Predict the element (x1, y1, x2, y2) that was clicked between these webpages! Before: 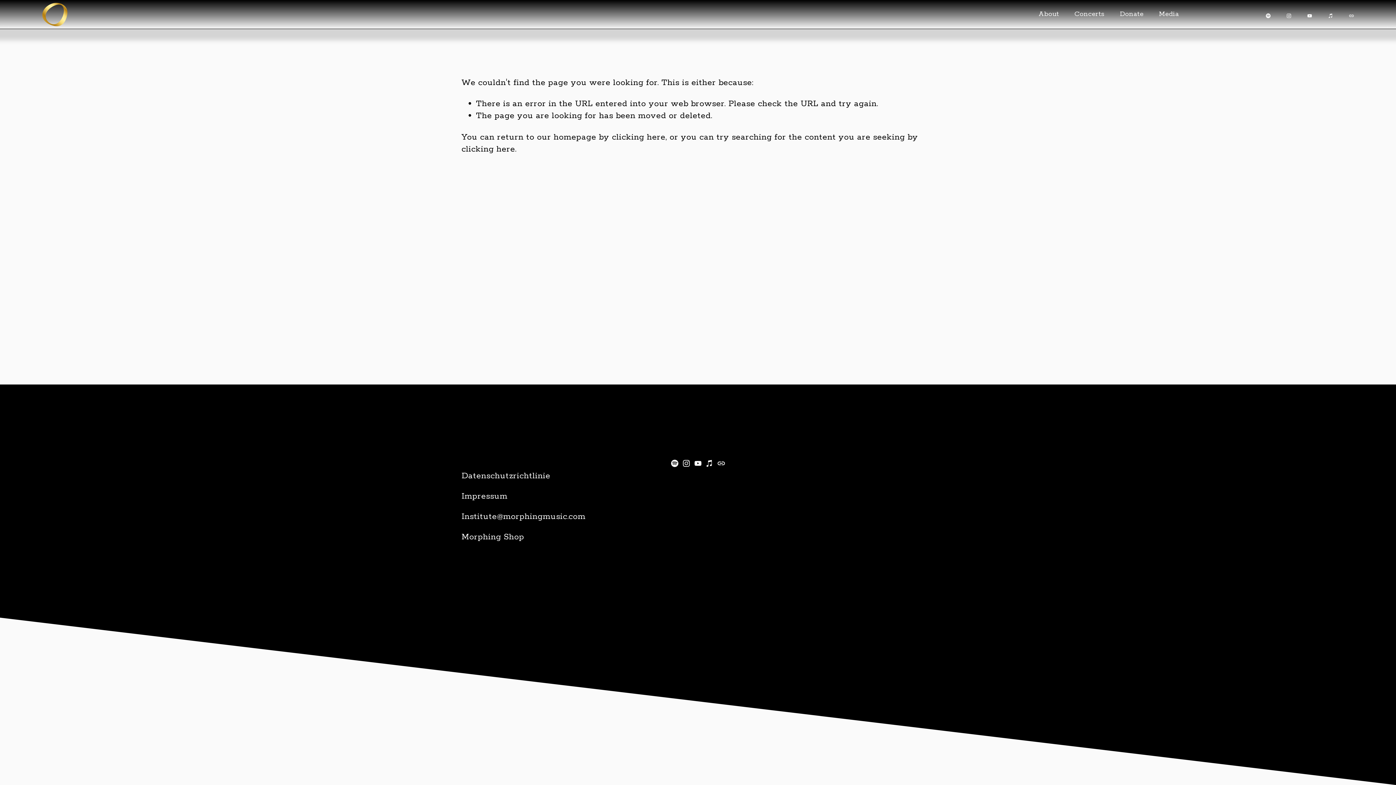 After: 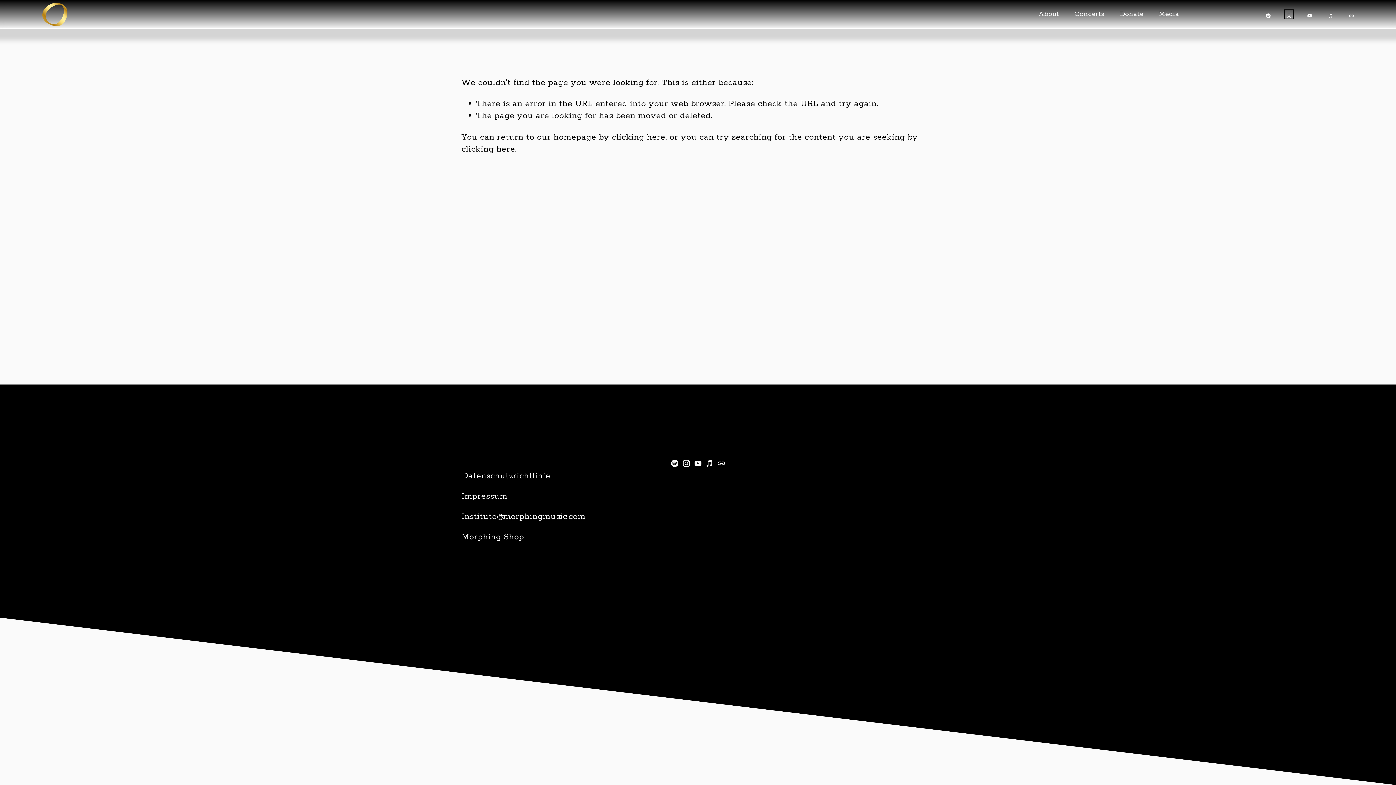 Action: label: Instagram bbox: (1286, 11, 1292, 17)